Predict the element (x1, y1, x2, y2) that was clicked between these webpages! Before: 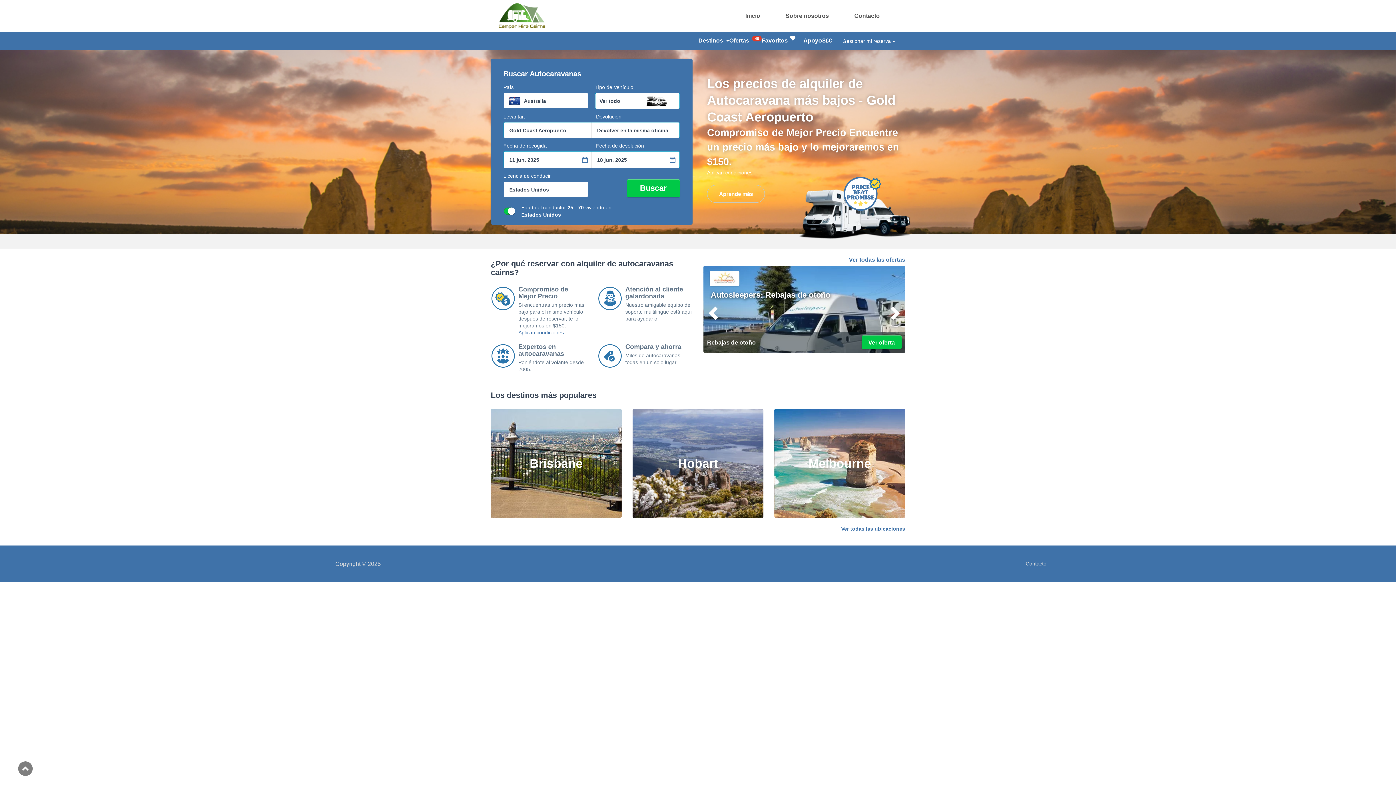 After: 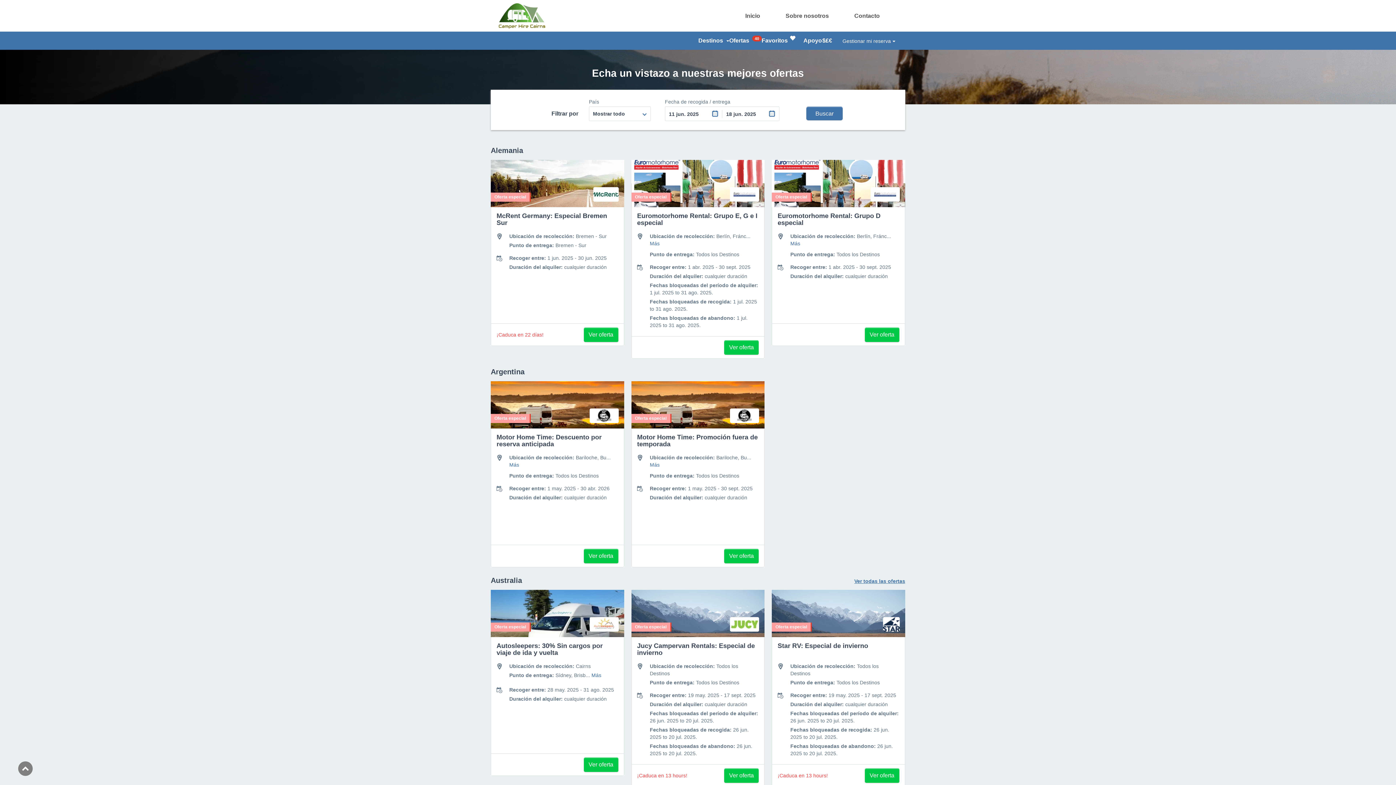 Action: bbox: (849, 256, 905, 264) label: Ver todas las ofertas